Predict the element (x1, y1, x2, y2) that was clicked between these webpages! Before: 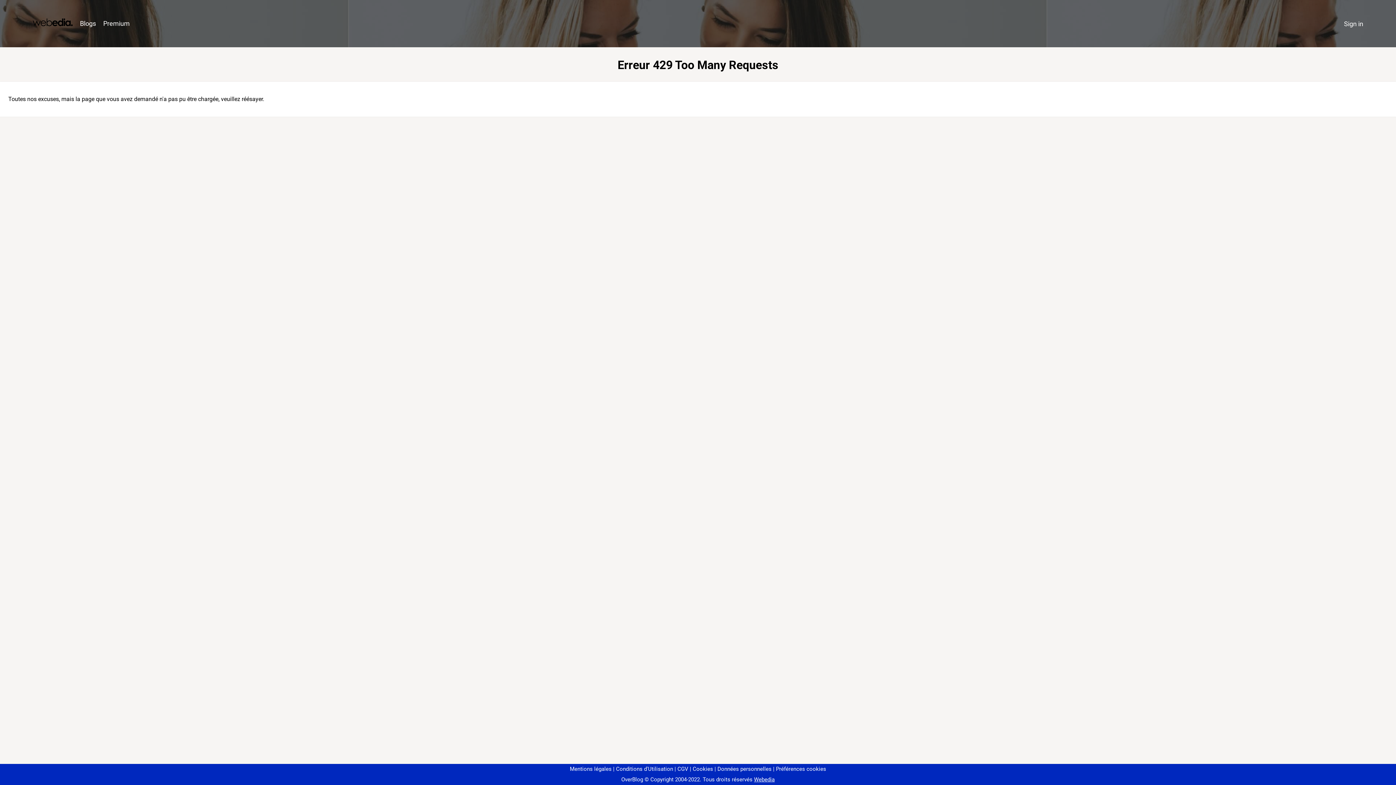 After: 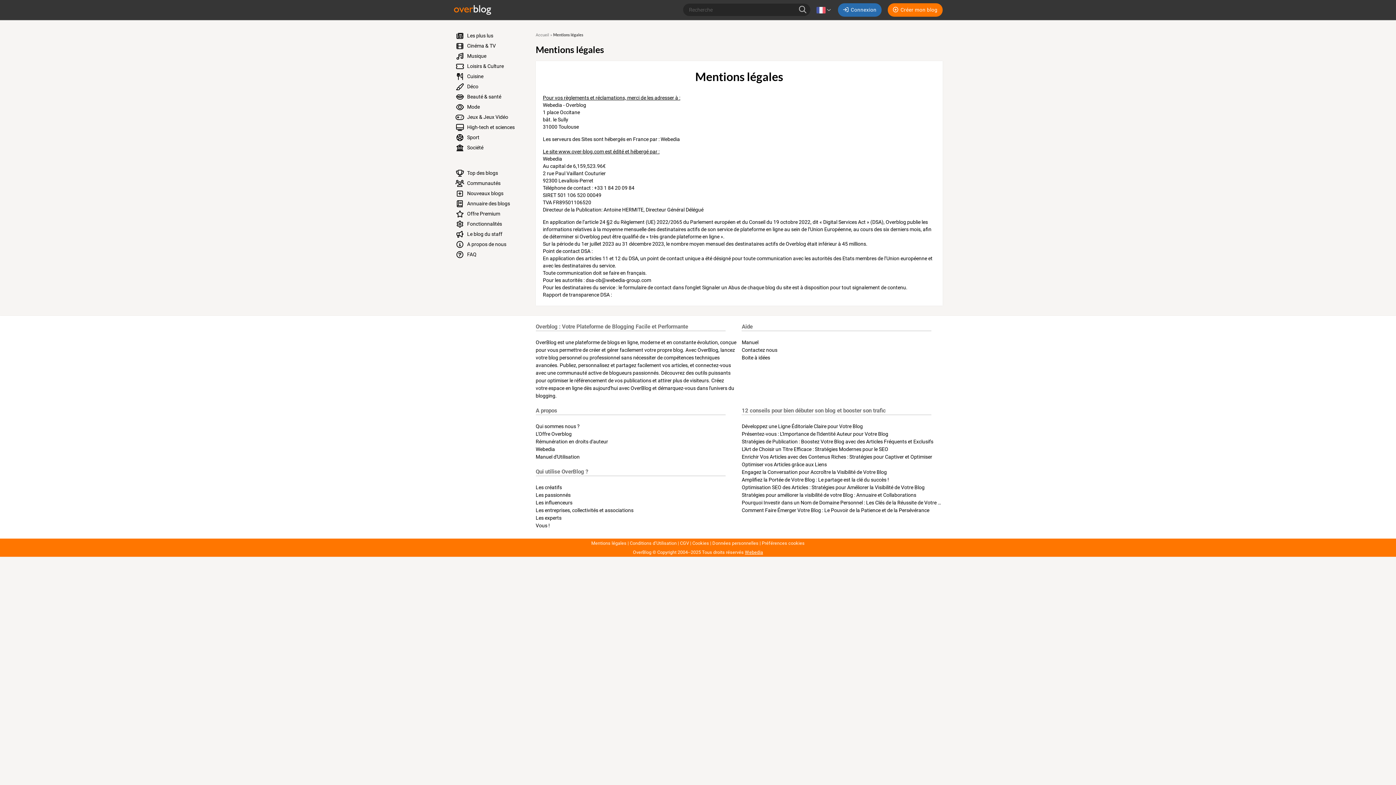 Action: bbox: (570, 766, 611, 772) label: Mentions légales